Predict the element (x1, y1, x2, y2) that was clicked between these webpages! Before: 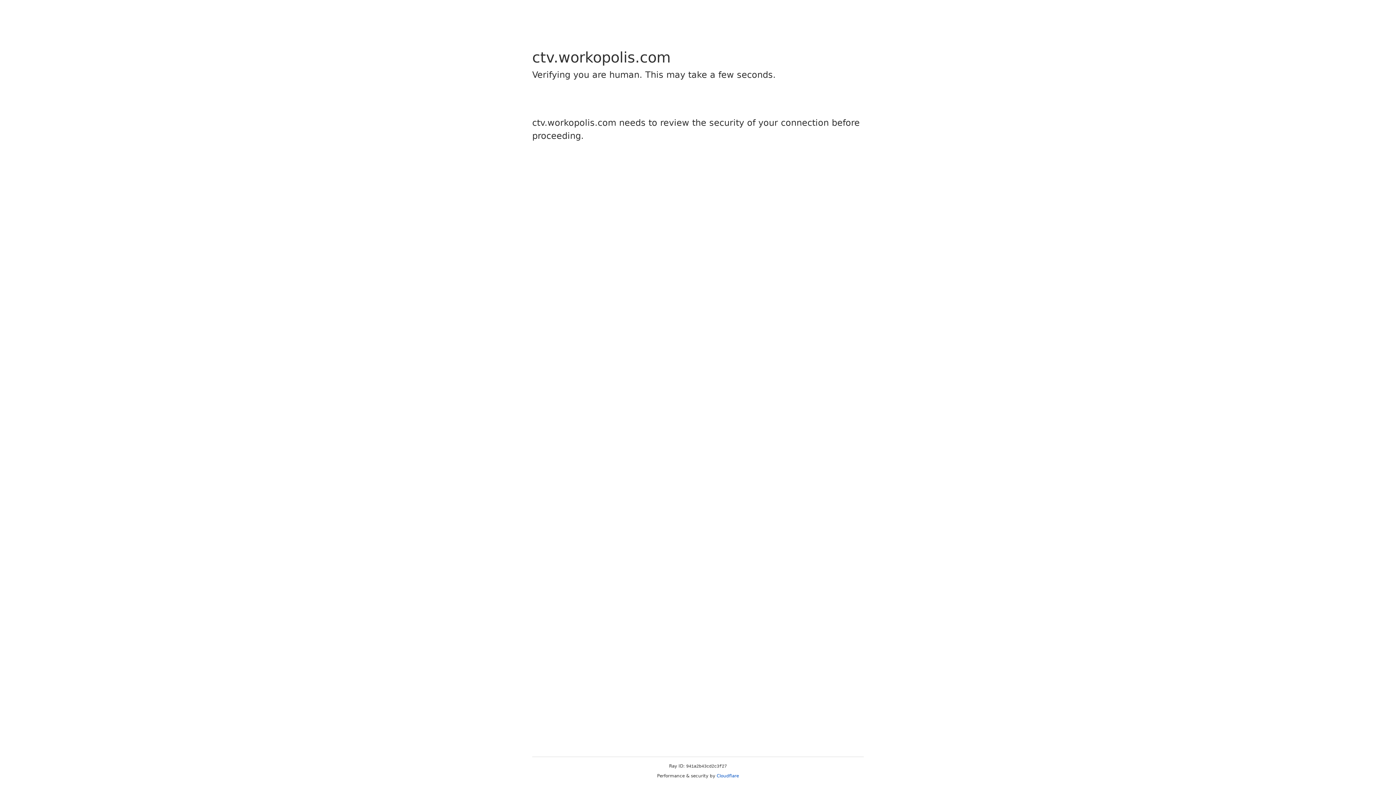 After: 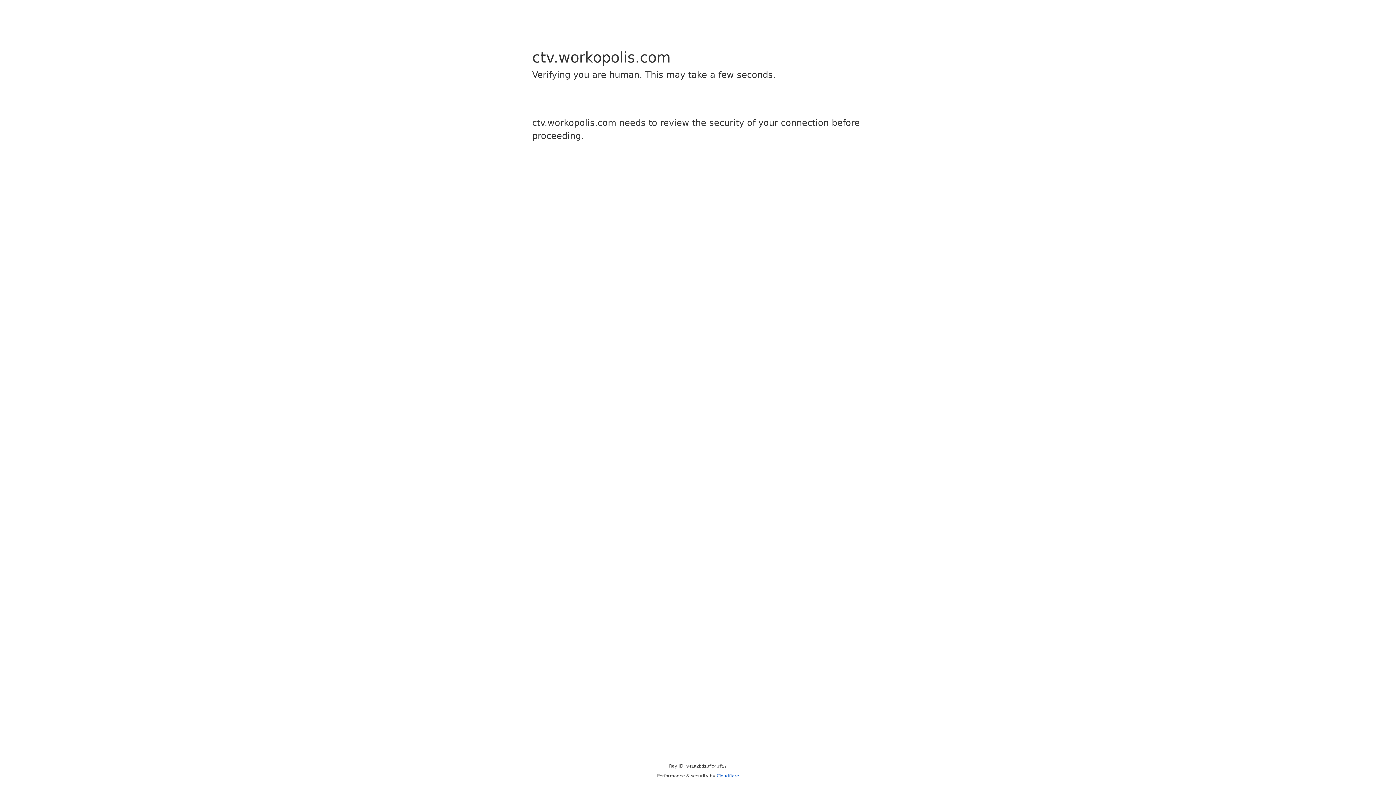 Action: label: Cloudflare bbox: (716, 773, 739, 778)